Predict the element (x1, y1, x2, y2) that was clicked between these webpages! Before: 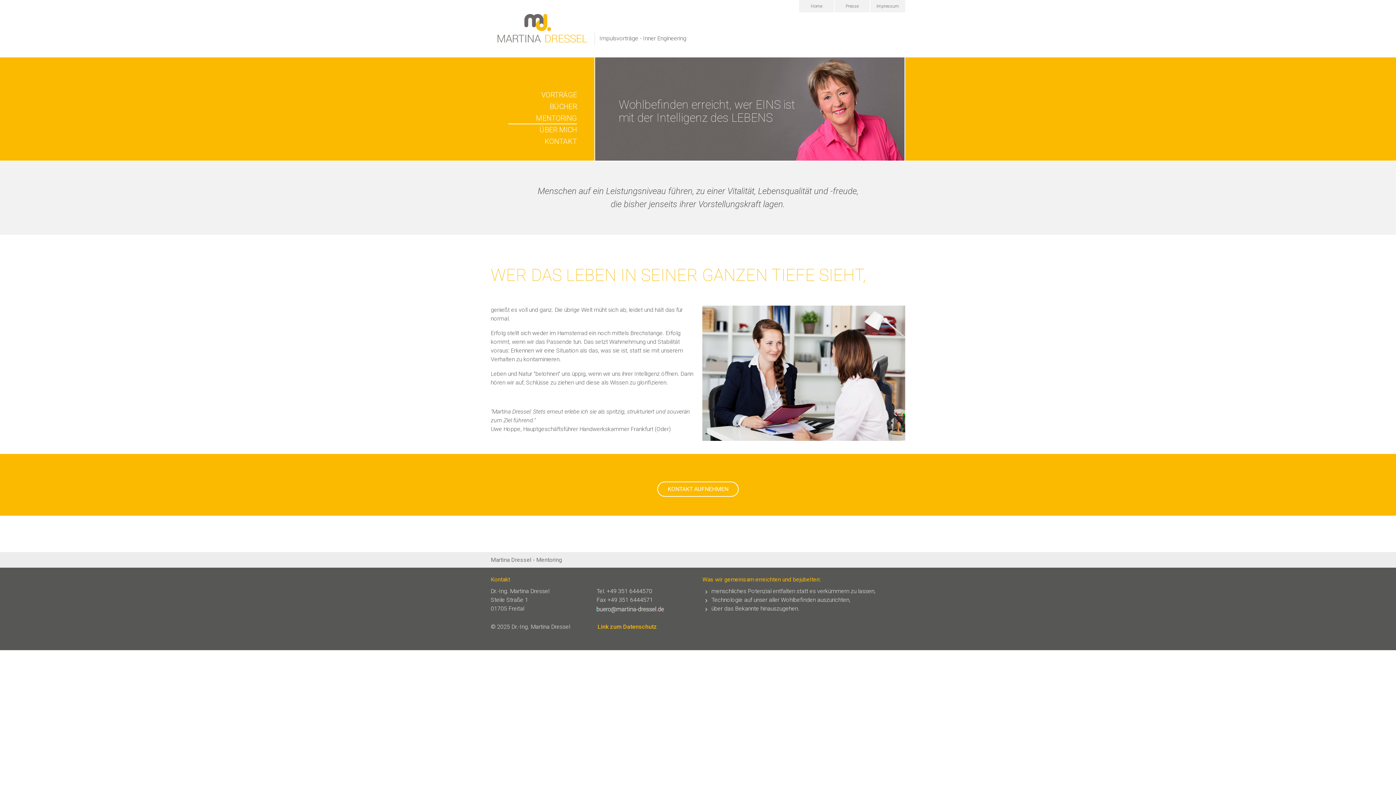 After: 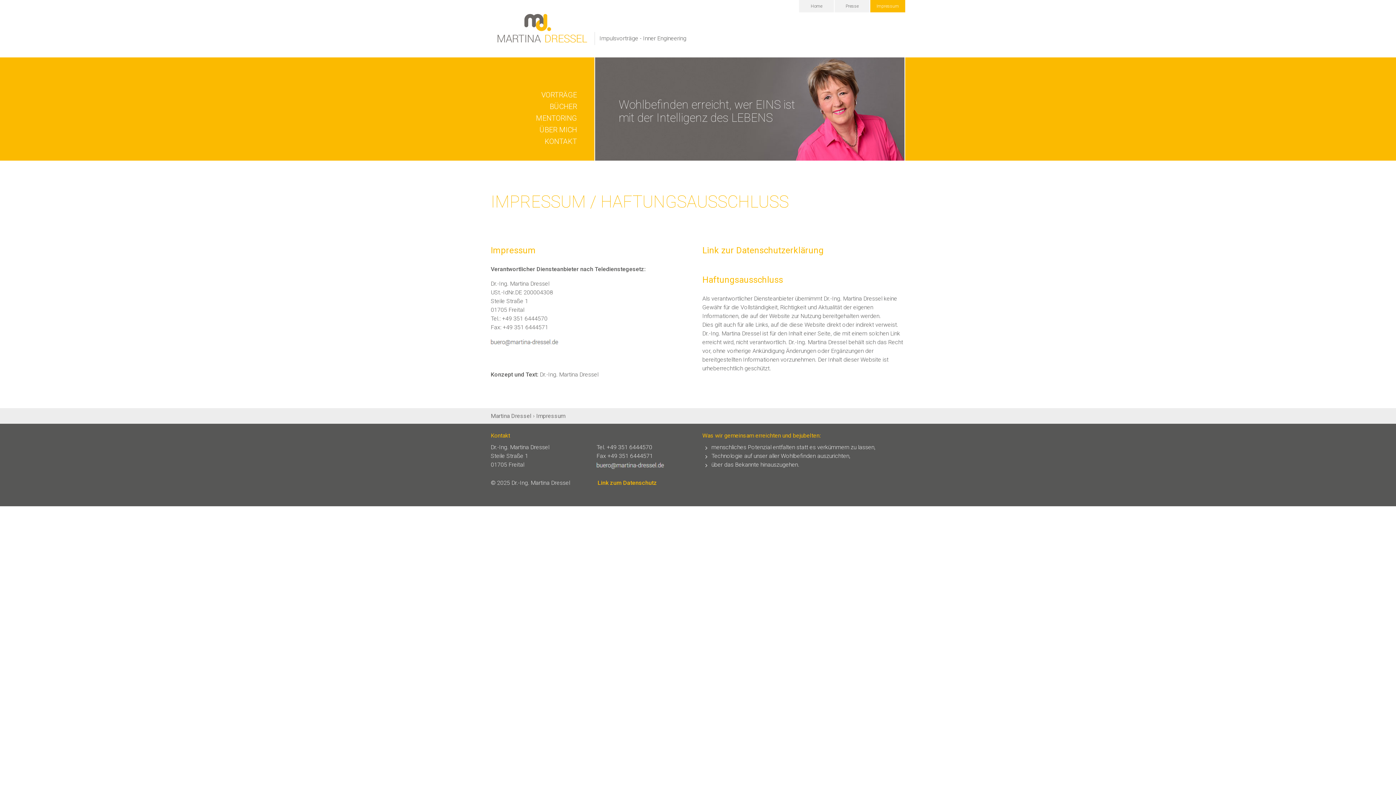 Action: label: Impressum bbox: (870, 0, 905, 12)